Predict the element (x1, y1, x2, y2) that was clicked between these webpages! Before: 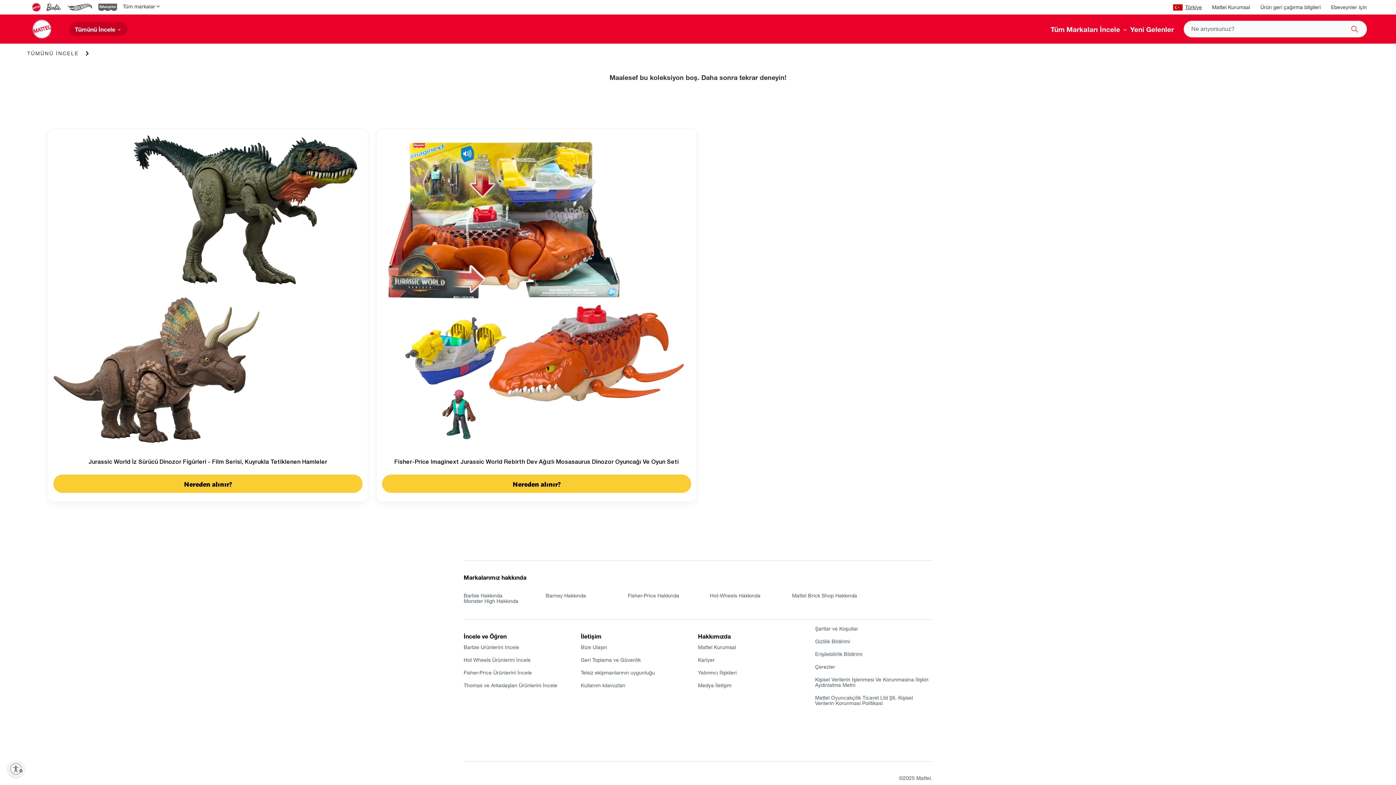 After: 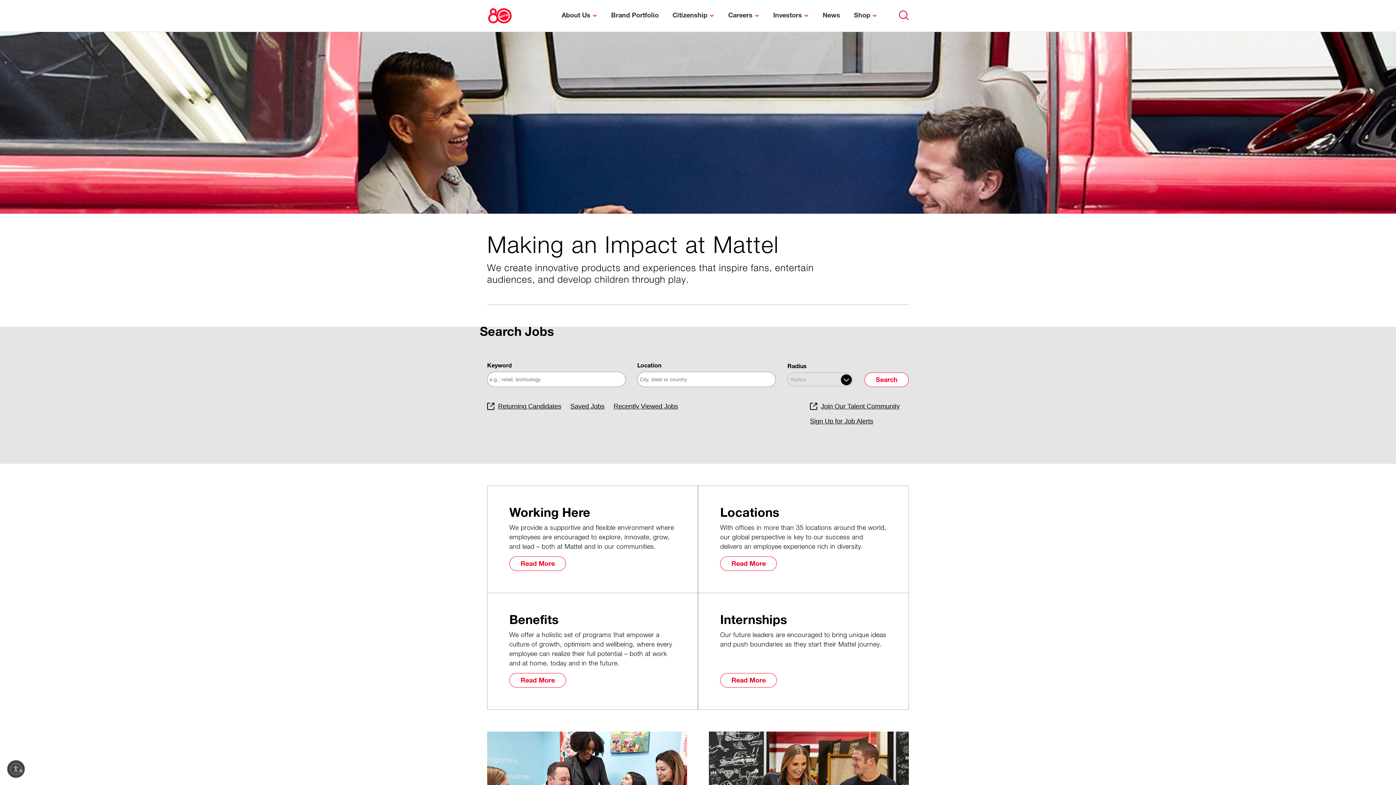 Action: bbox: (698, 658, 815, 664) label: Kariyer